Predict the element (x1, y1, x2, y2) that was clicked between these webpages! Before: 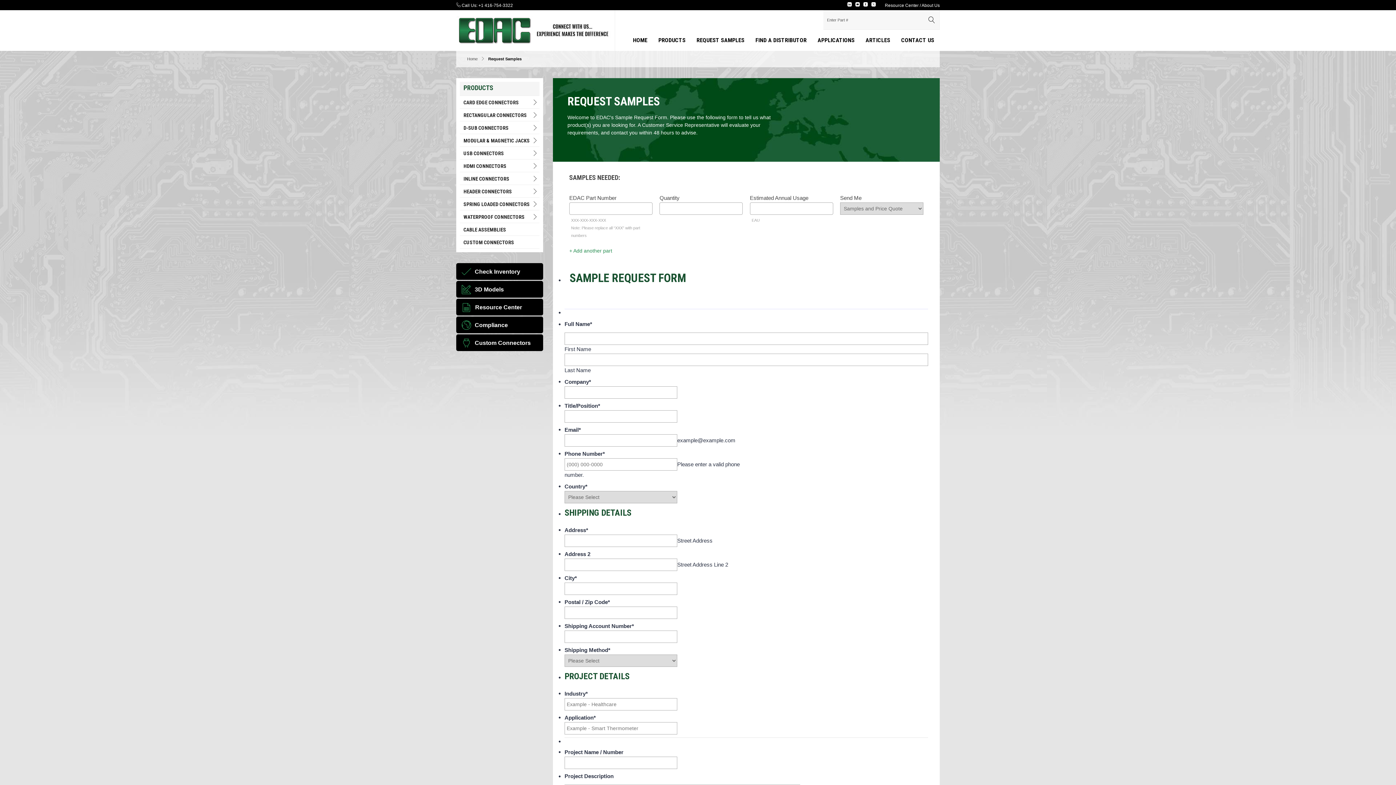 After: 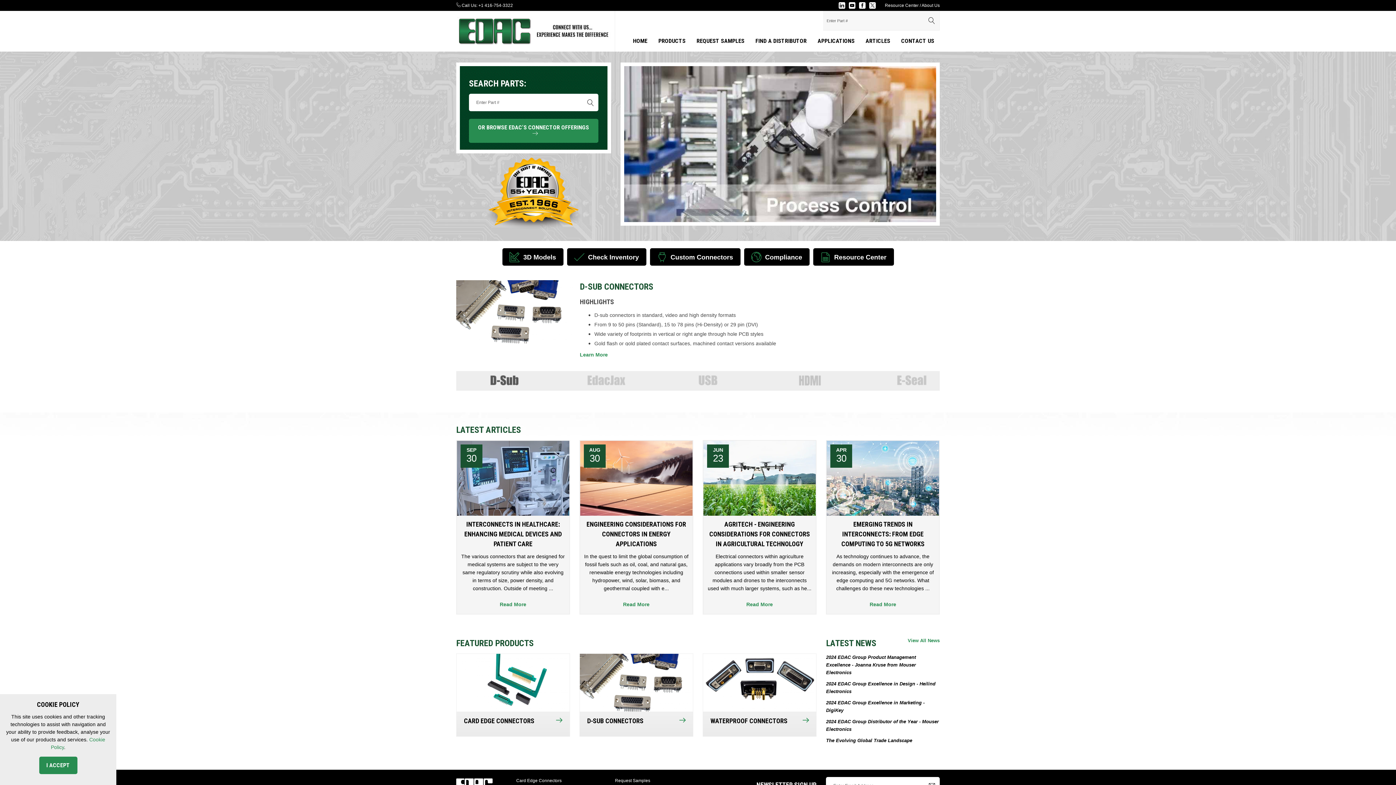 Action: label: Home bbox: (467, 56, 477, 61)